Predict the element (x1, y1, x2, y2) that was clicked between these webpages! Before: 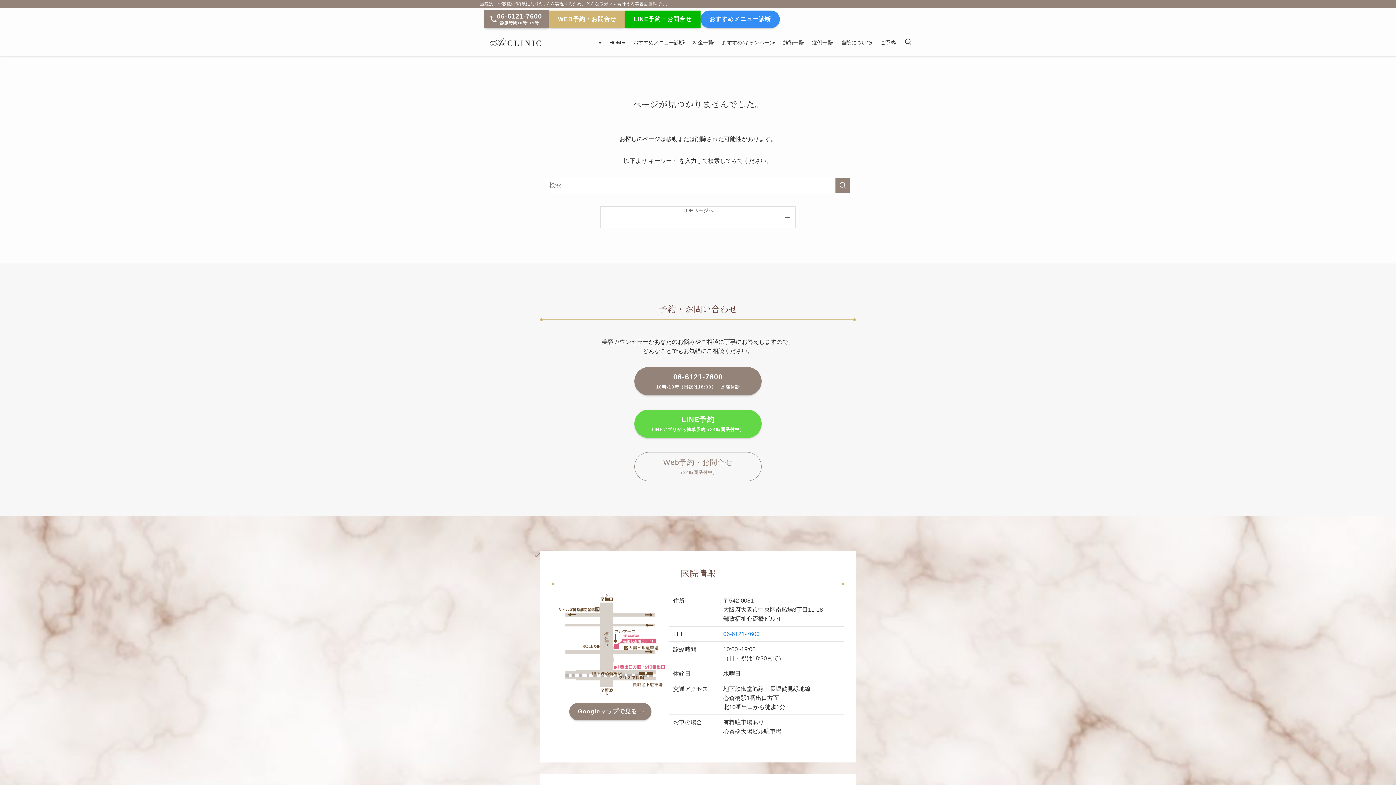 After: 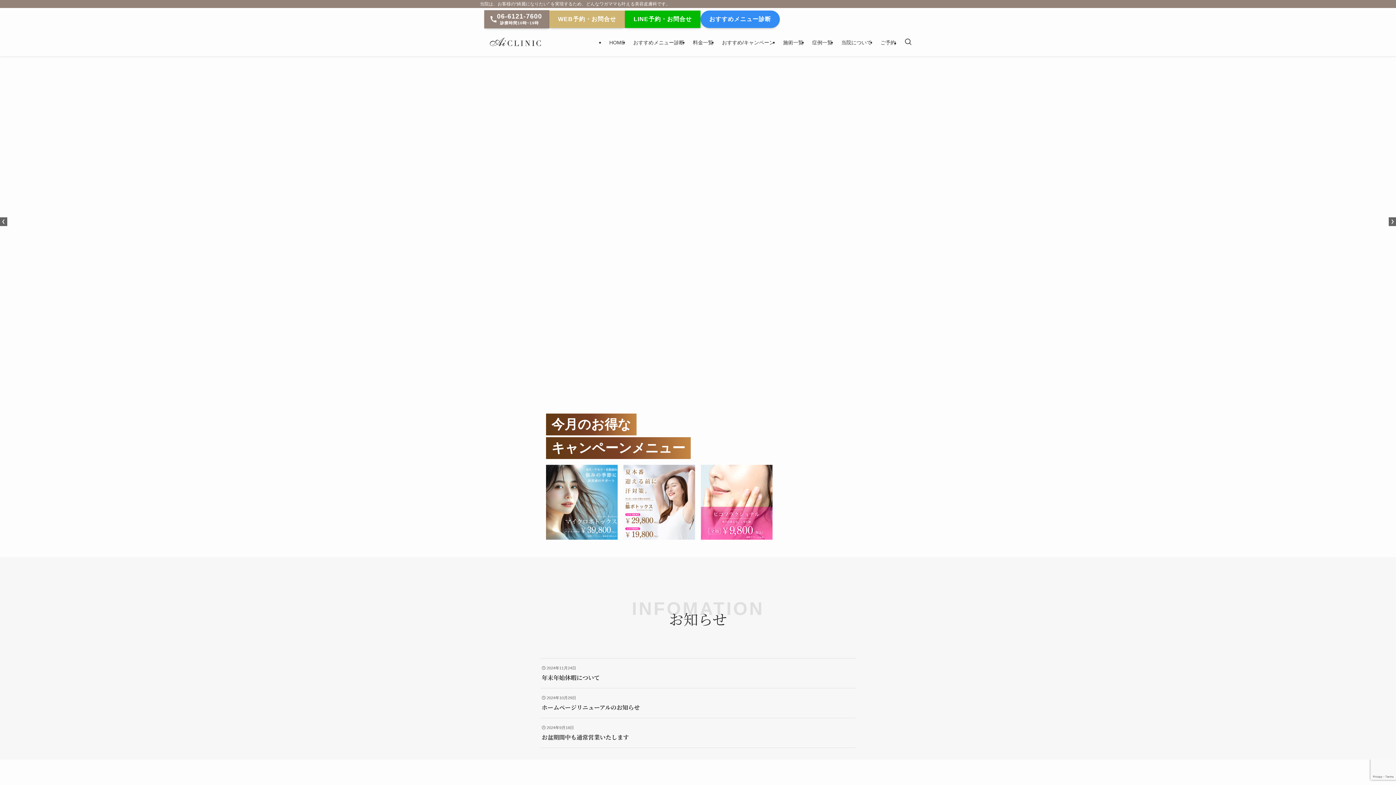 Action: label: TOPページへ bbox: (600, 206, 795, 227)